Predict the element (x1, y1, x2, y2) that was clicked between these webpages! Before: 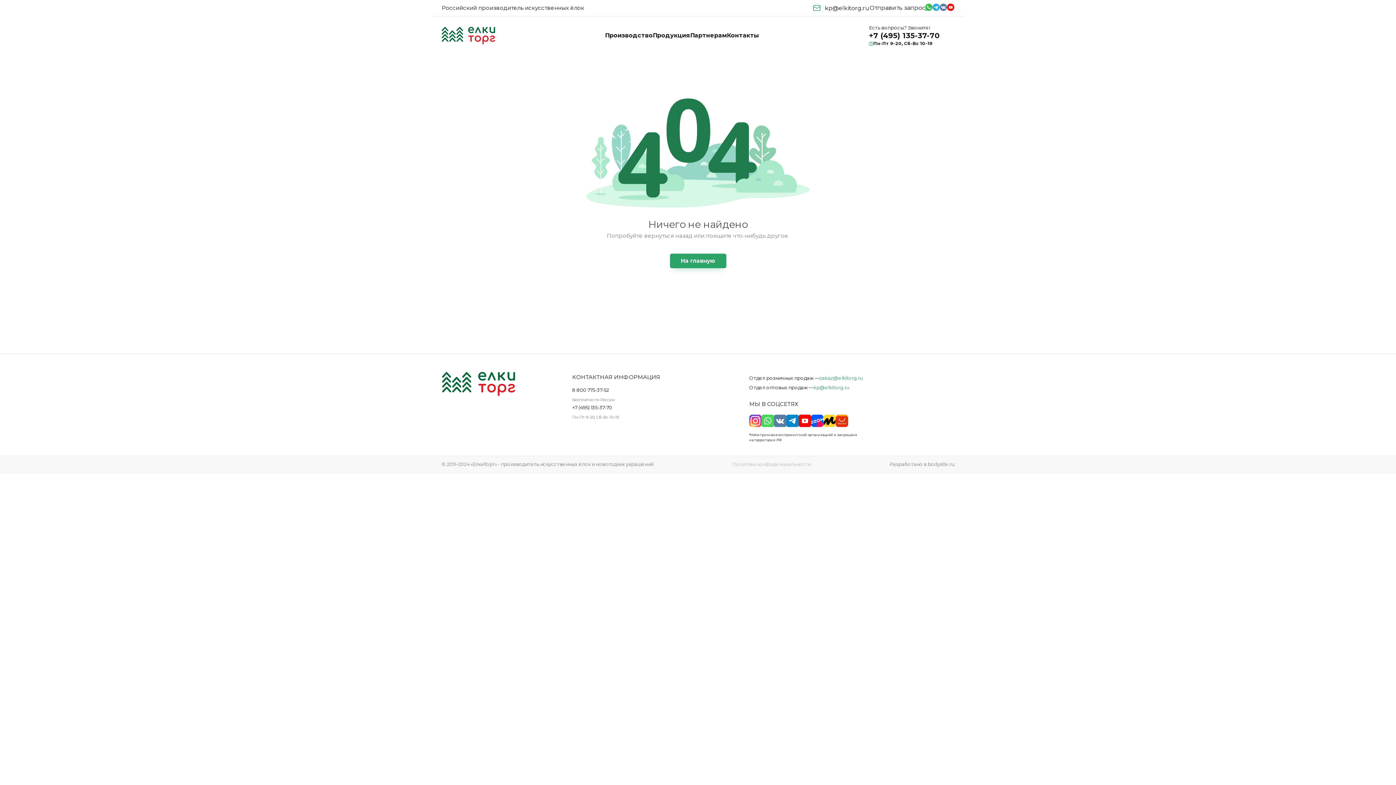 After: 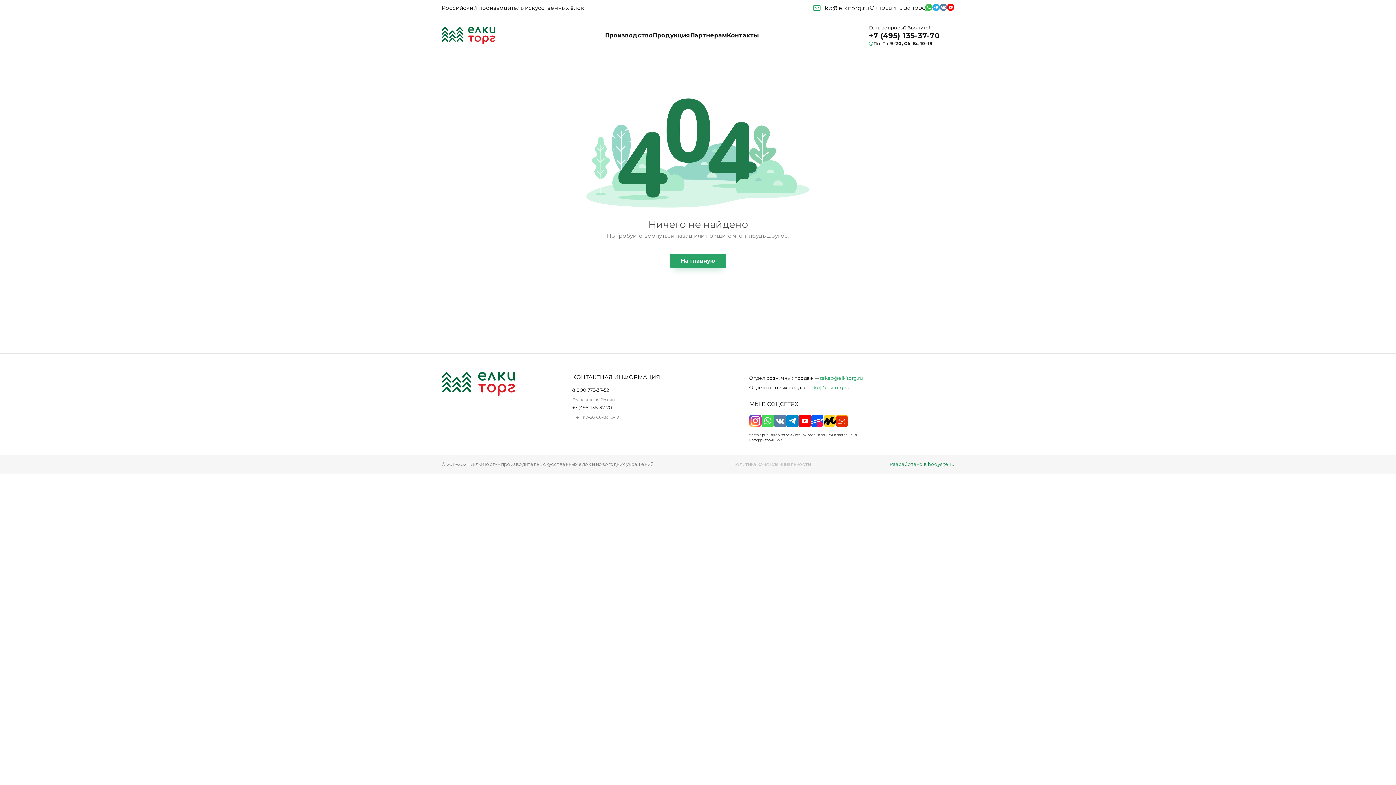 Action: bbox: (889, 461, 954, 467) label: Разработано в bodysite.ru